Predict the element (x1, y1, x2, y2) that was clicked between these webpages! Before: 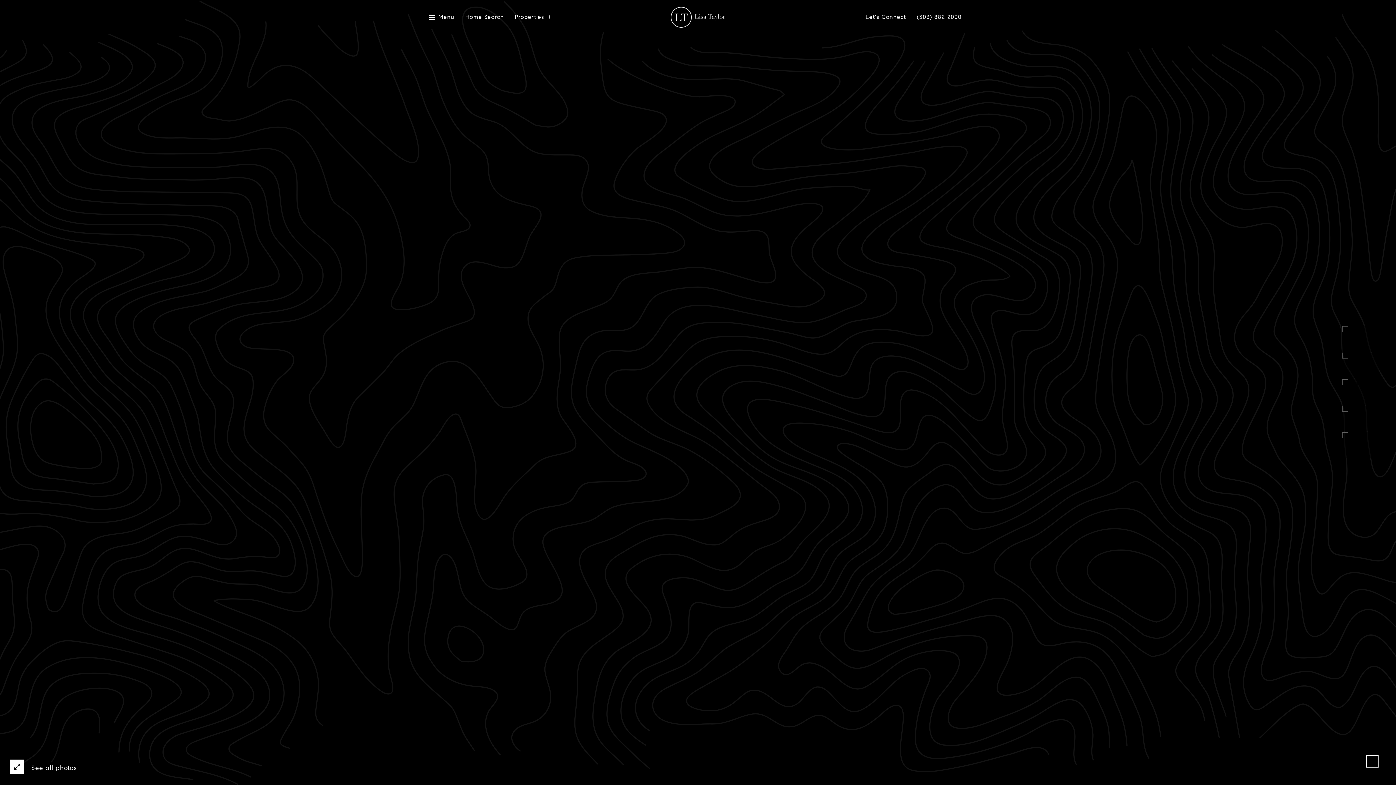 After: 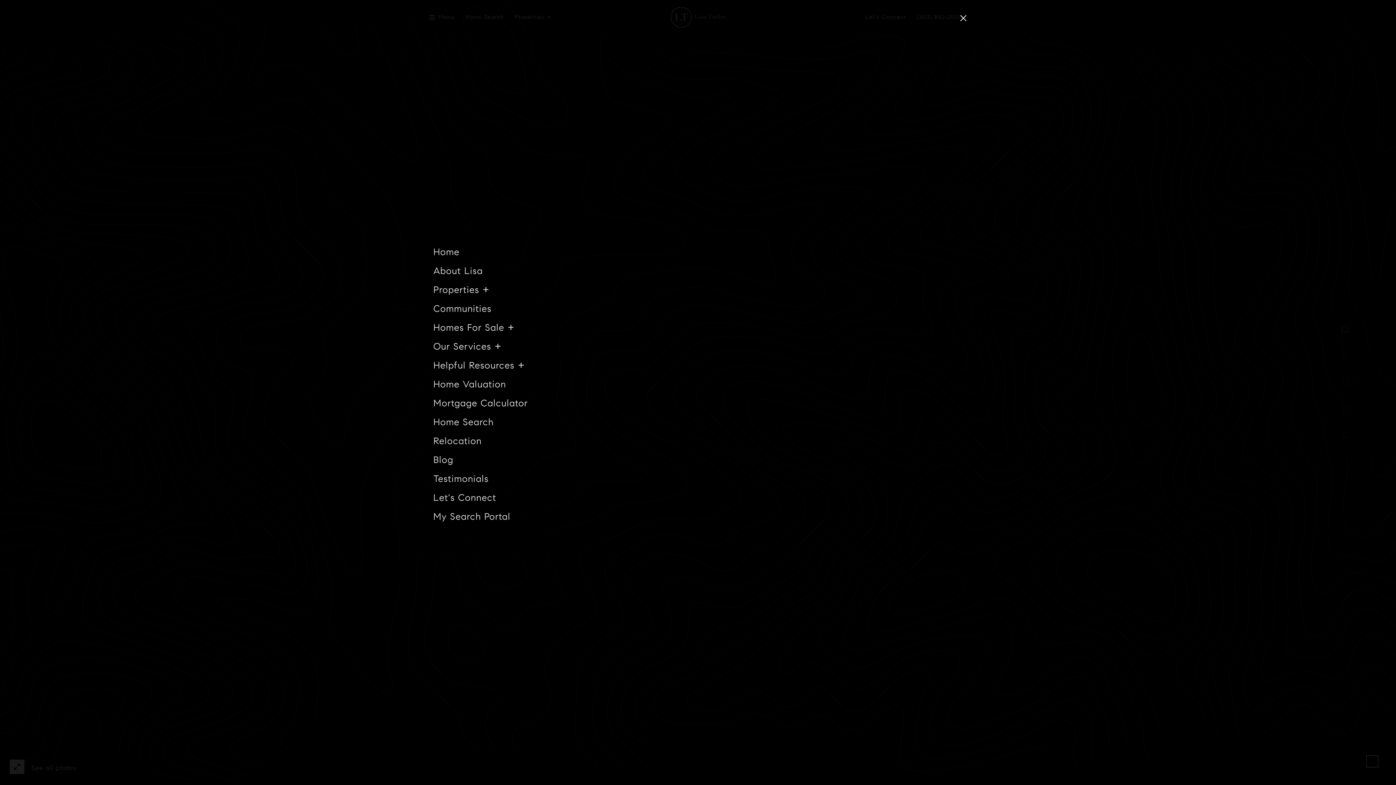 Action: bbox: (438, 12, 454, 21) label: Menu